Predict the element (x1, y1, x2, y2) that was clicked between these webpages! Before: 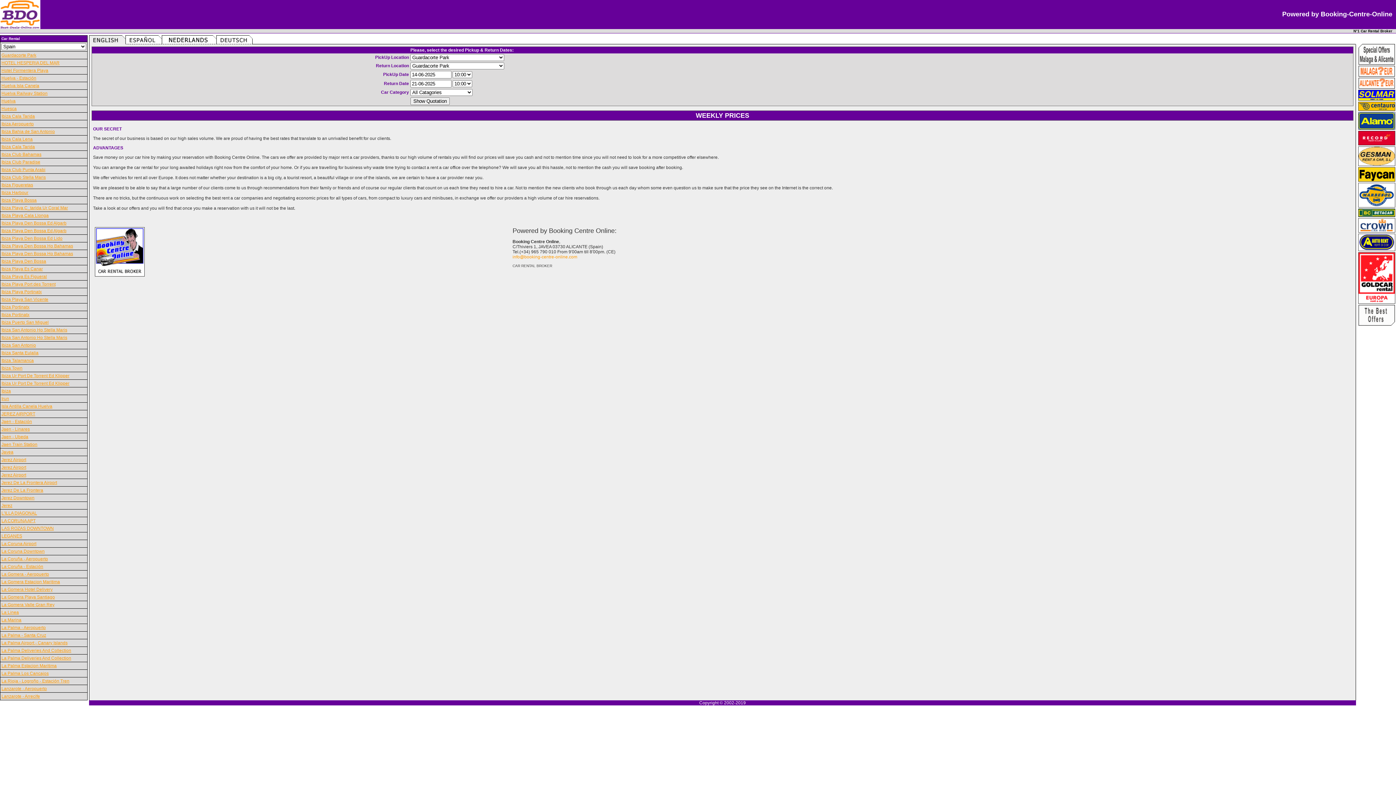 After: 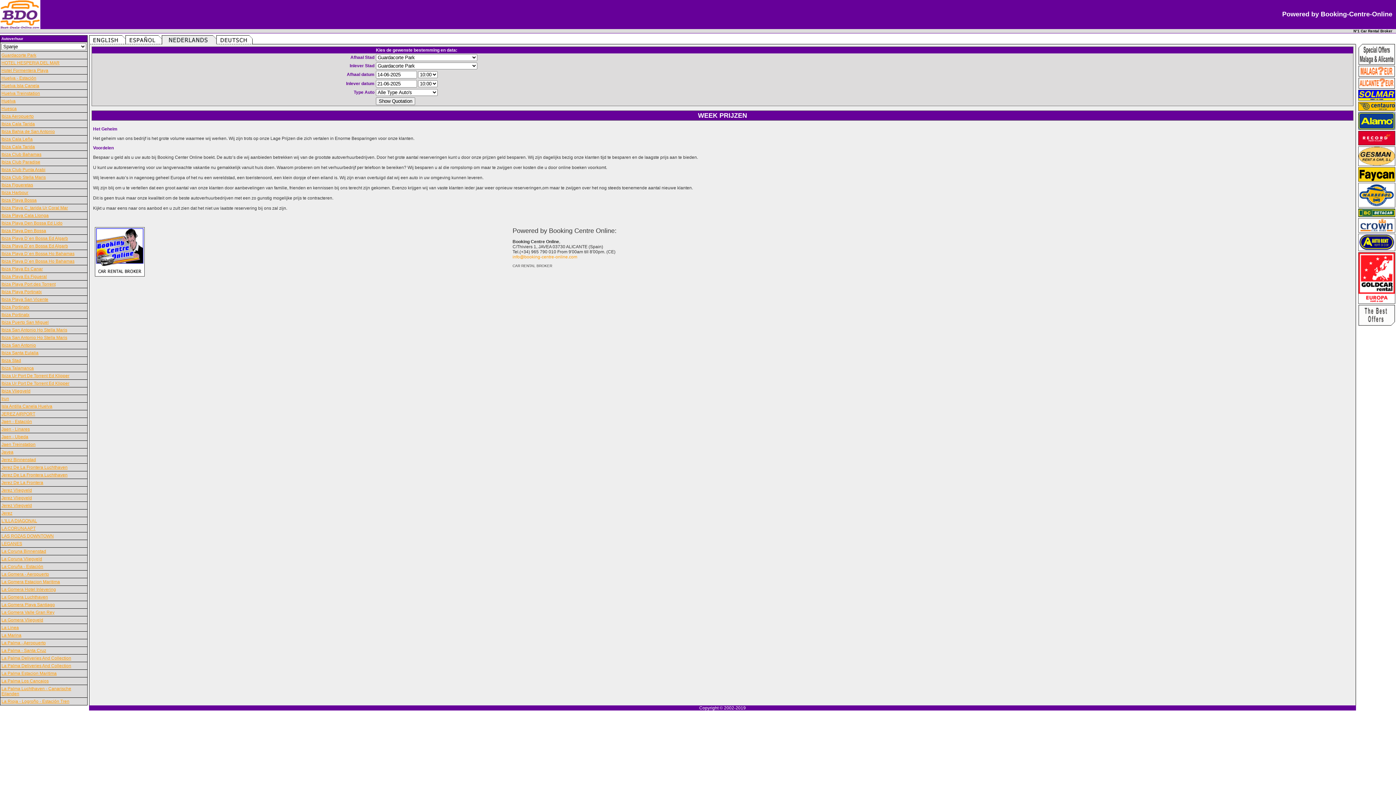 Action: bbox: (161, 40, 216, 45)